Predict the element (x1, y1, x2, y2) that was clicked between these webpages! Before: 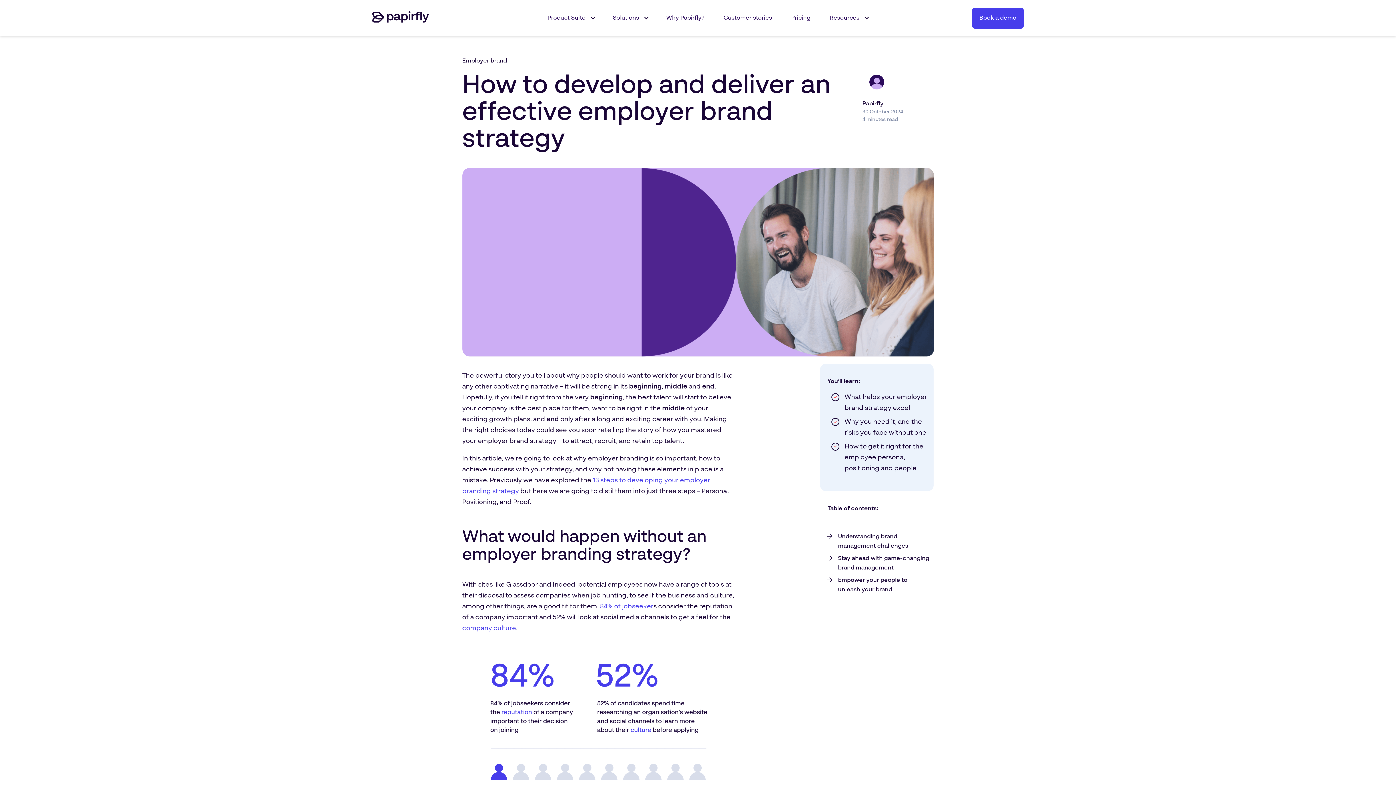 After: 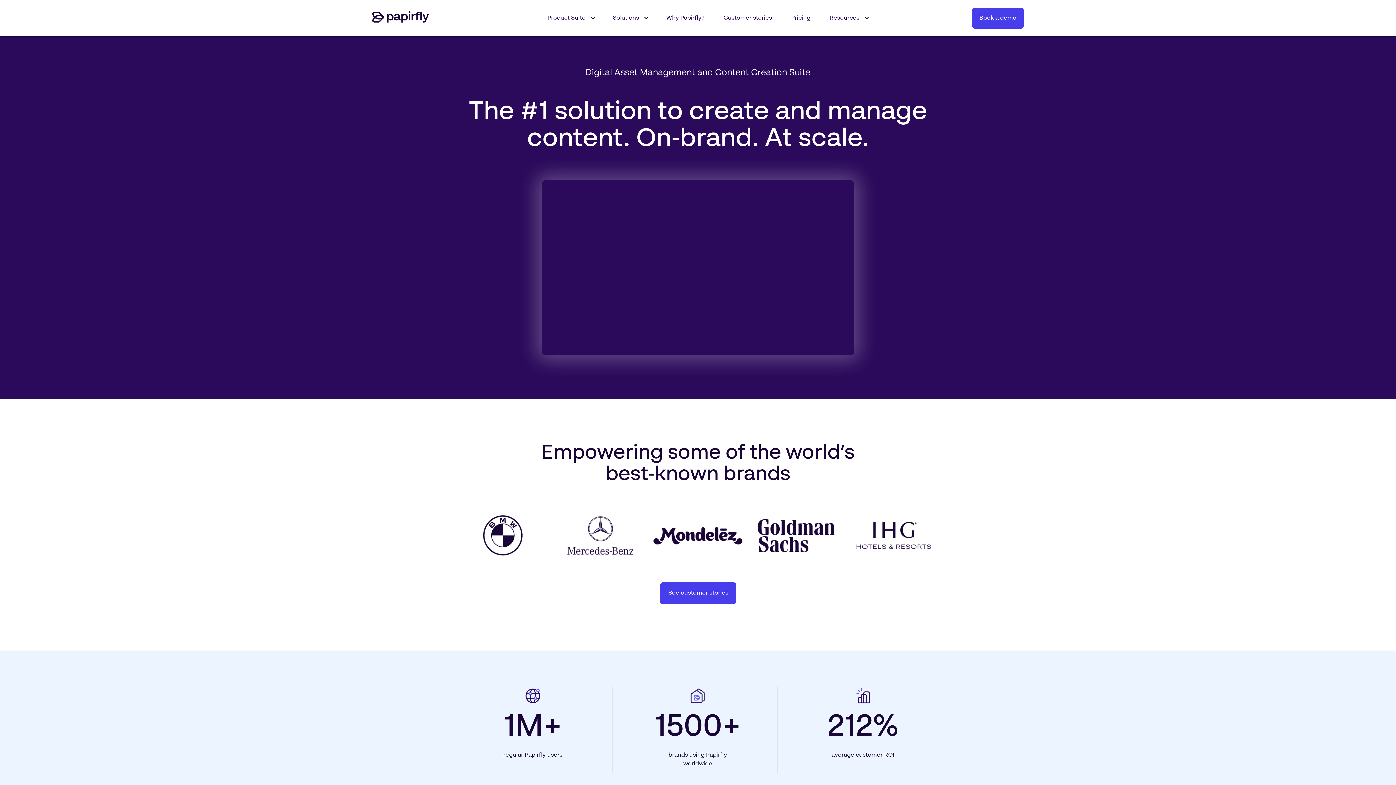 Action: bbox: (372, 18, 431, 23)